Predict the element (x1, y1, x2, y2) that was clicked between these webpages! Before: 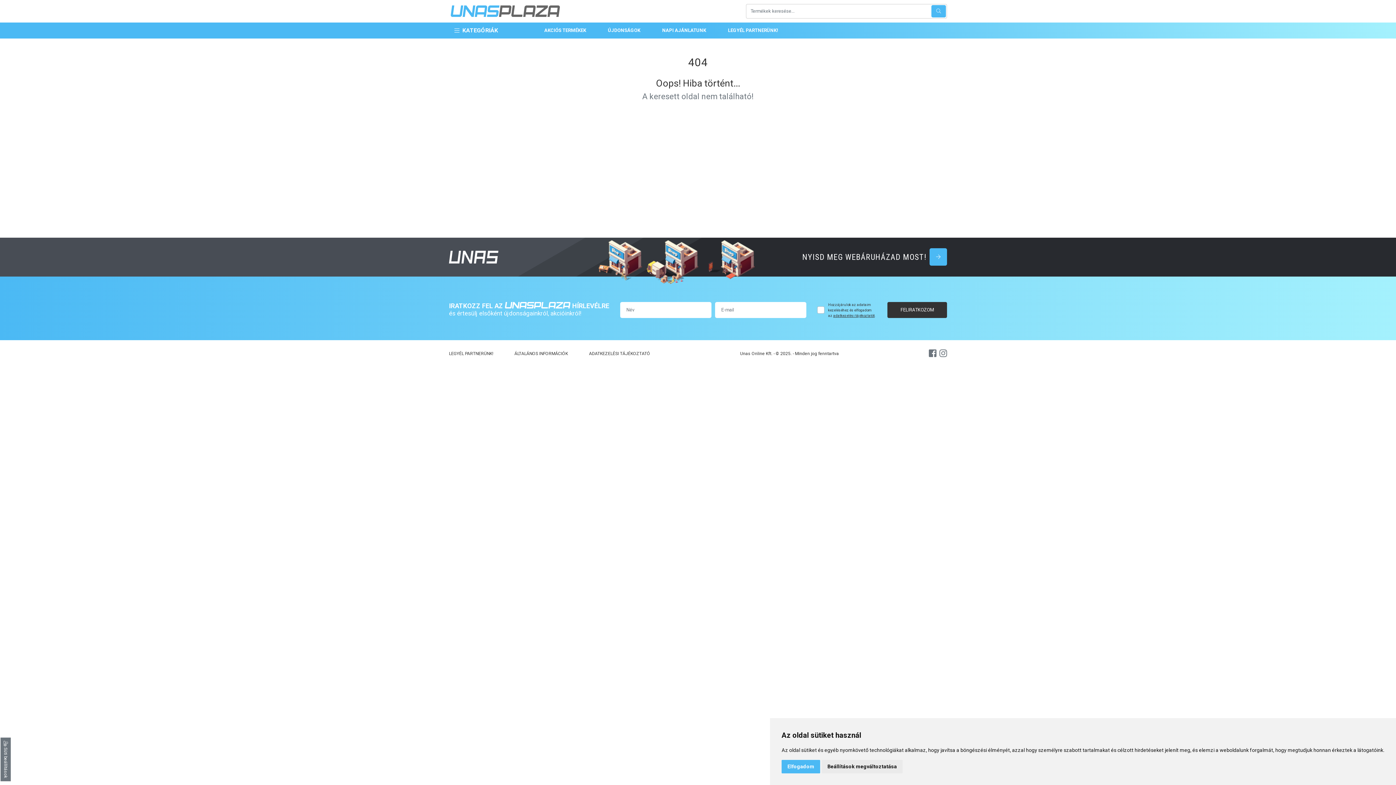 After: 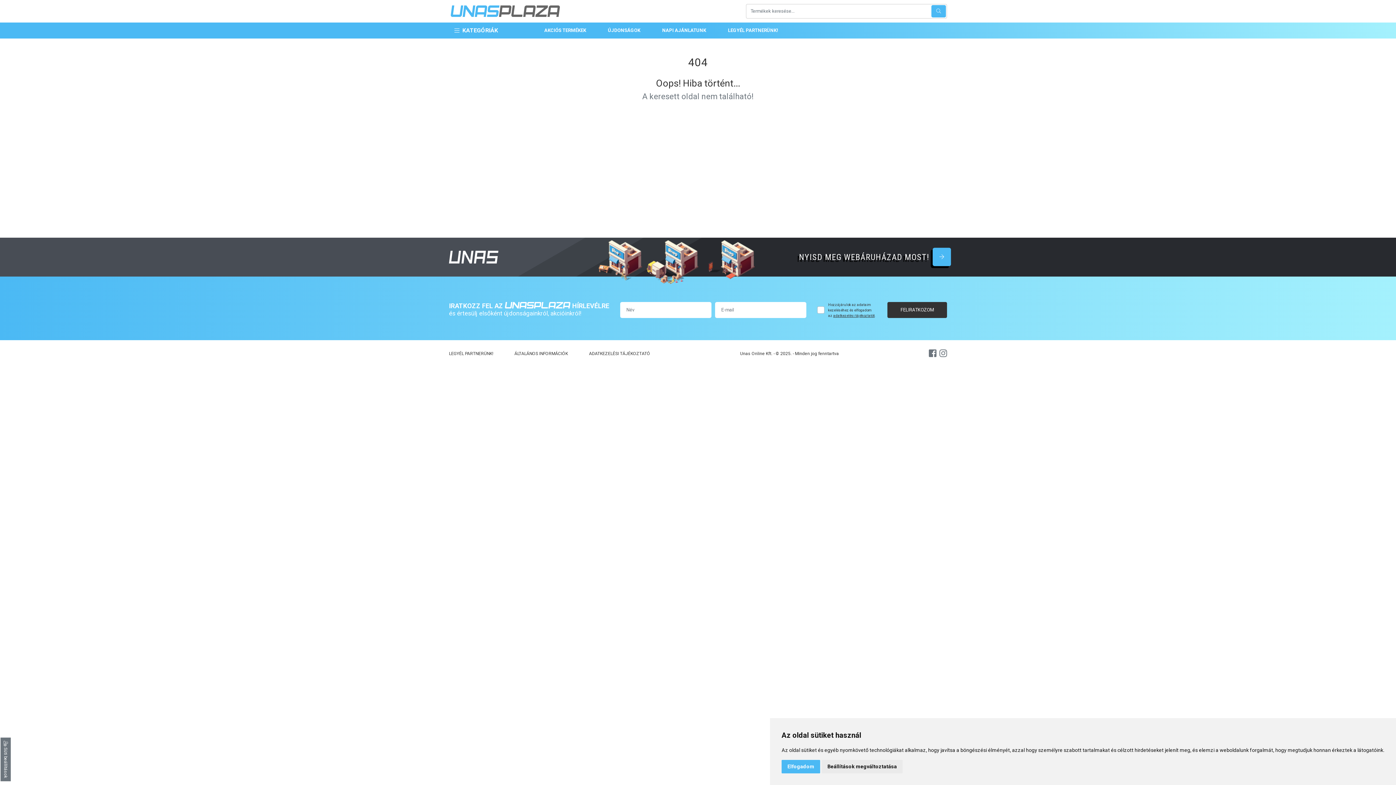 Action: label: NYISD MEG WEBÁRUHÁZAD MOST! bbox: (788, 248, 947, 265)